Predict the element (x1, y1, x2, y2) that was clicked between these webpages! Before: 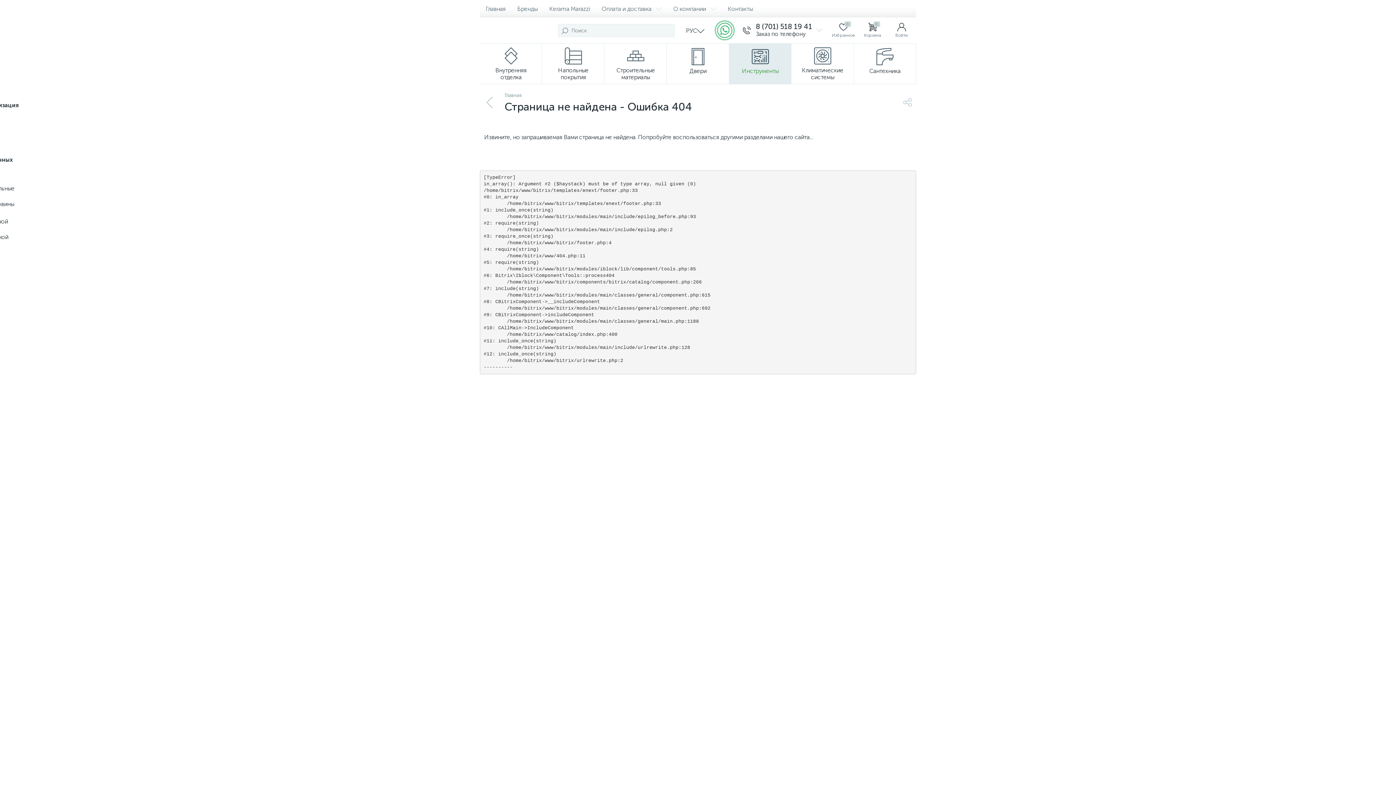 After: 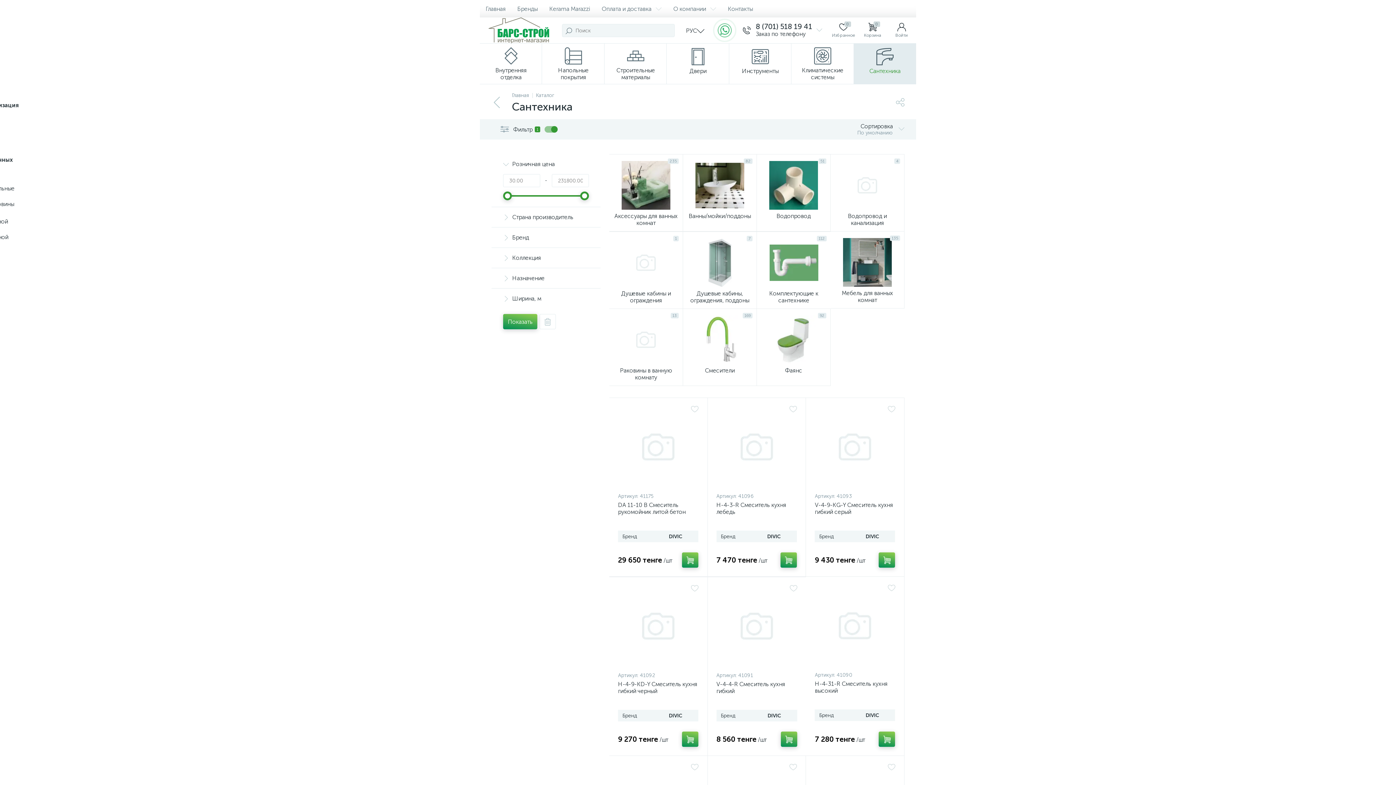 Action: bbox: (854, 43, 916, 84) label: Сантехника